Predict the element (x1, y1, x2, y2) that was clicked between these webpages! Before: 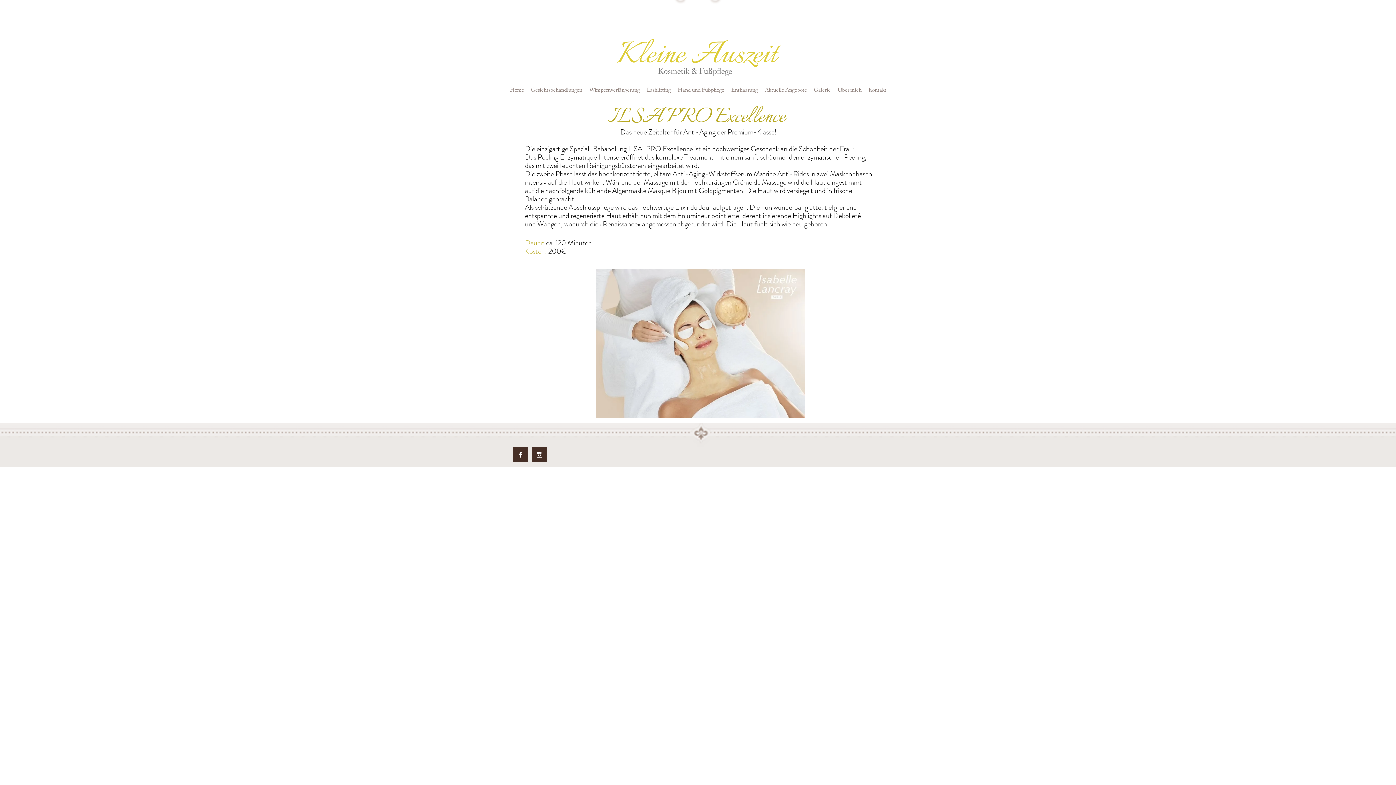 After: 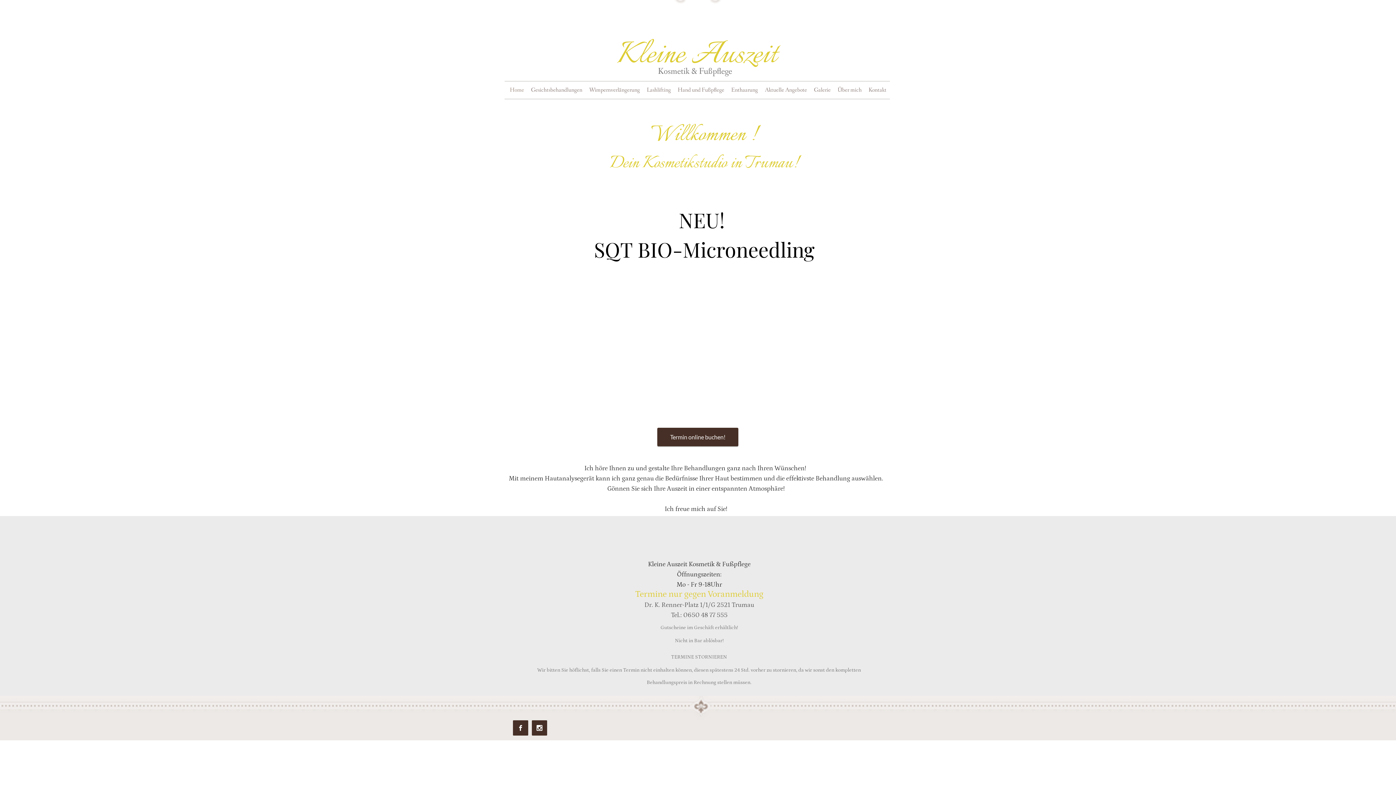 Action: bbox: (506, 85, 527, 94) label: Home